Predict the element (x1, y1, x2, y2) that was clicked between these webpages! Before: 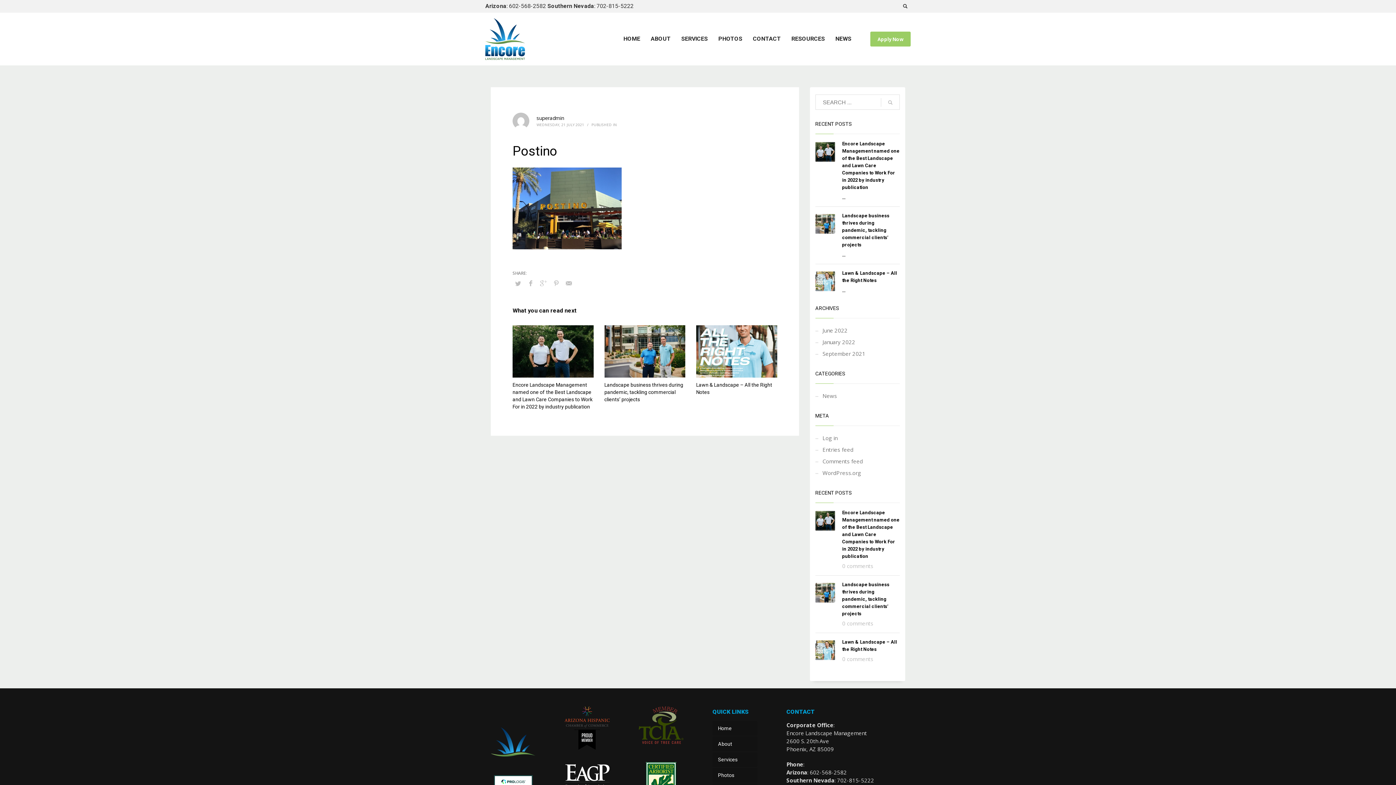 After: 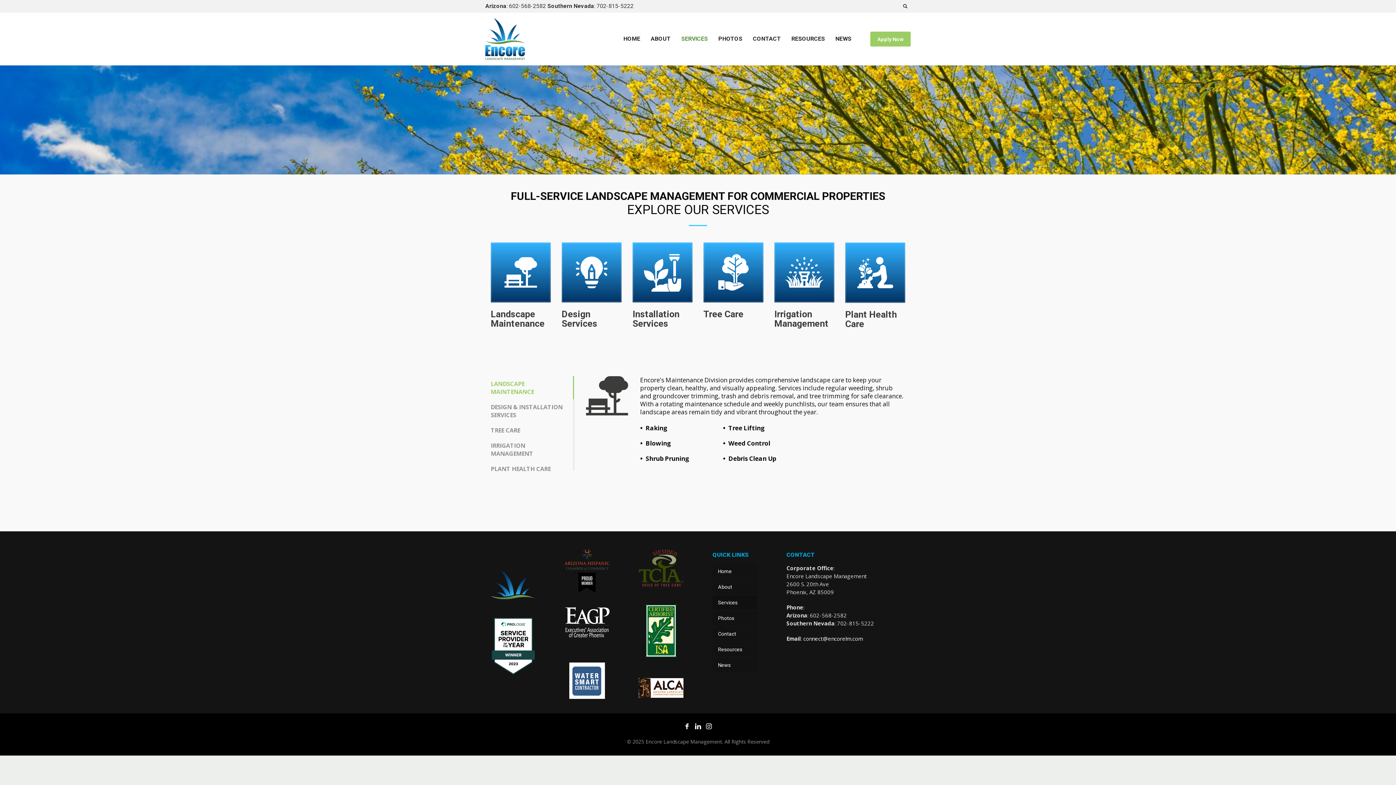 Action: bbox: (712, 752, 757, 767) label: Services